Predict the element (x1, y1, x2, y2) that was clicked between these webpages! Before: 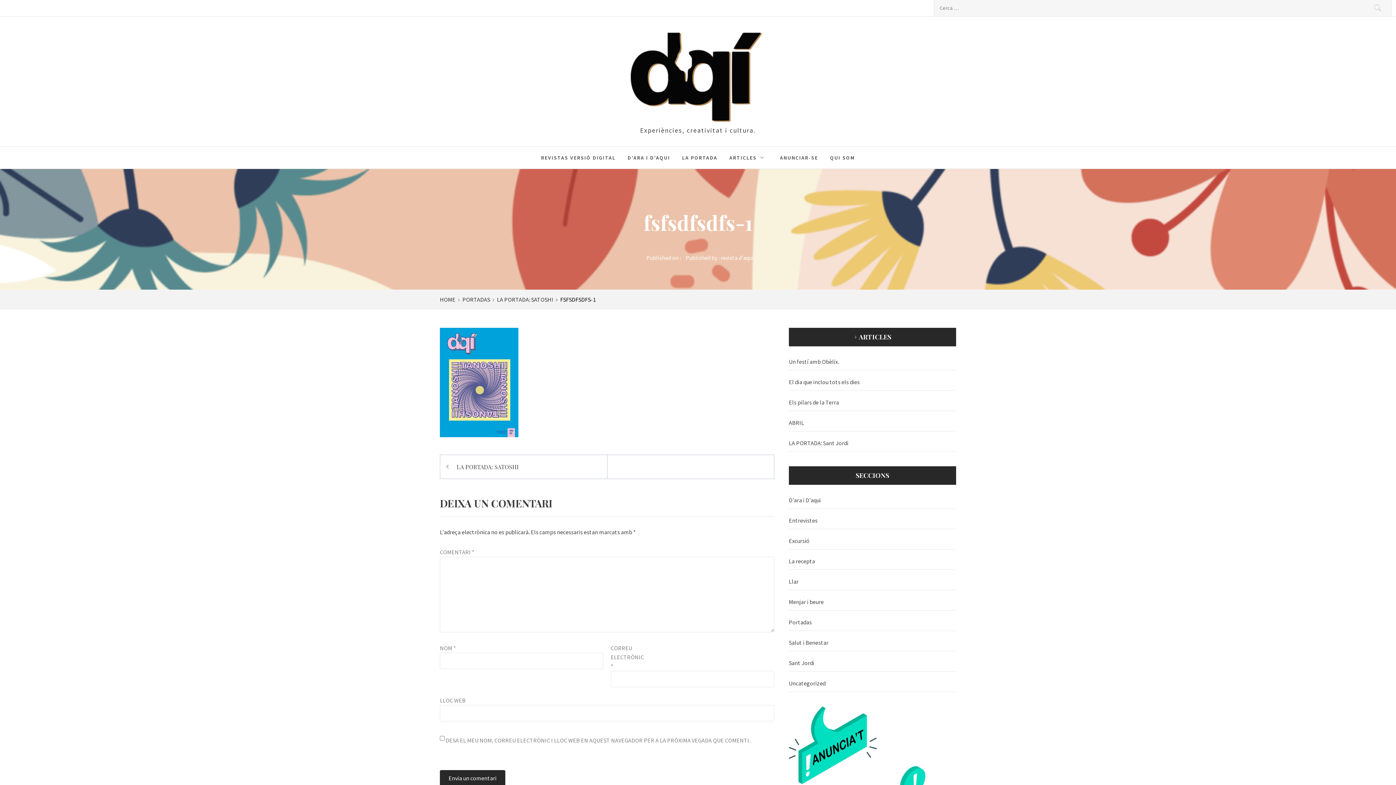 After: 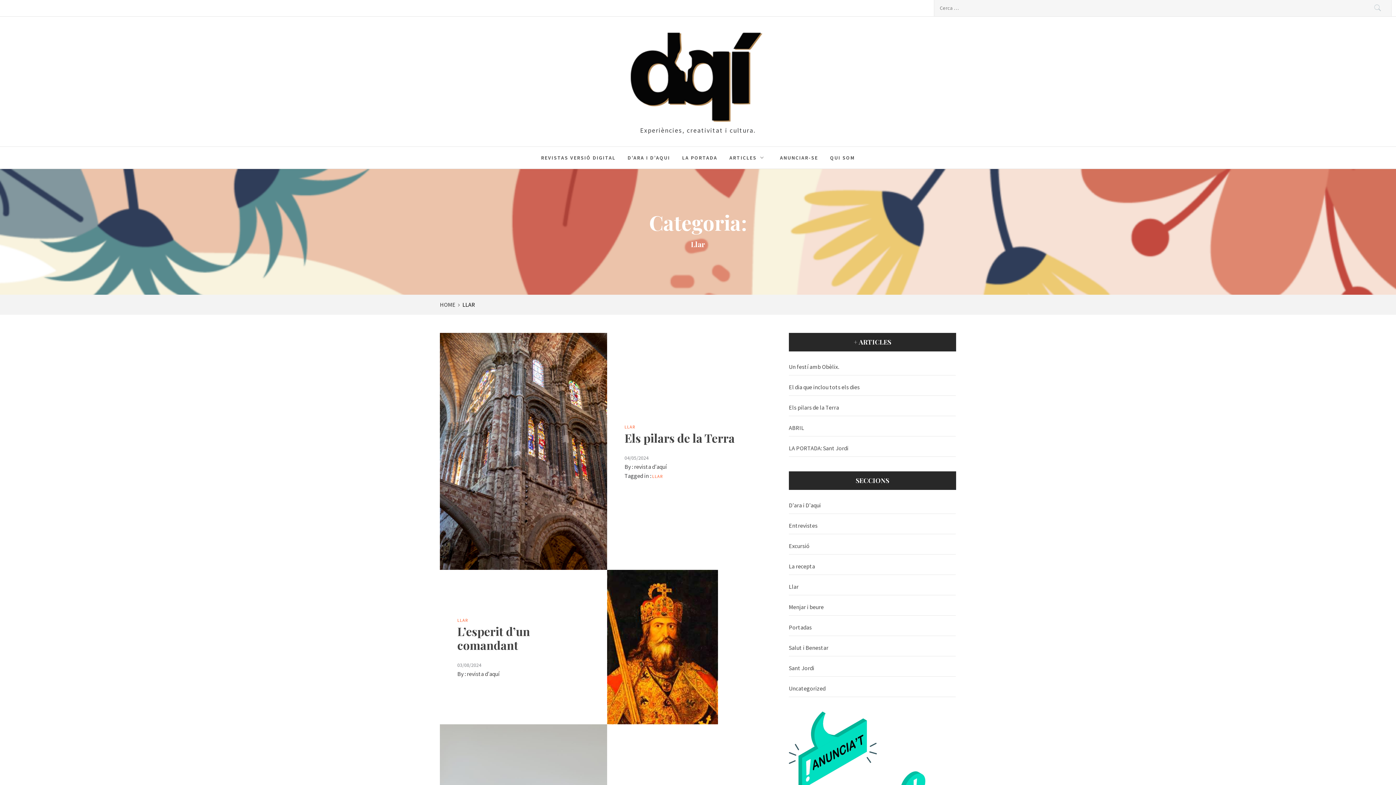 Action: bbox: (789, 573, 955, 590) label: Llar